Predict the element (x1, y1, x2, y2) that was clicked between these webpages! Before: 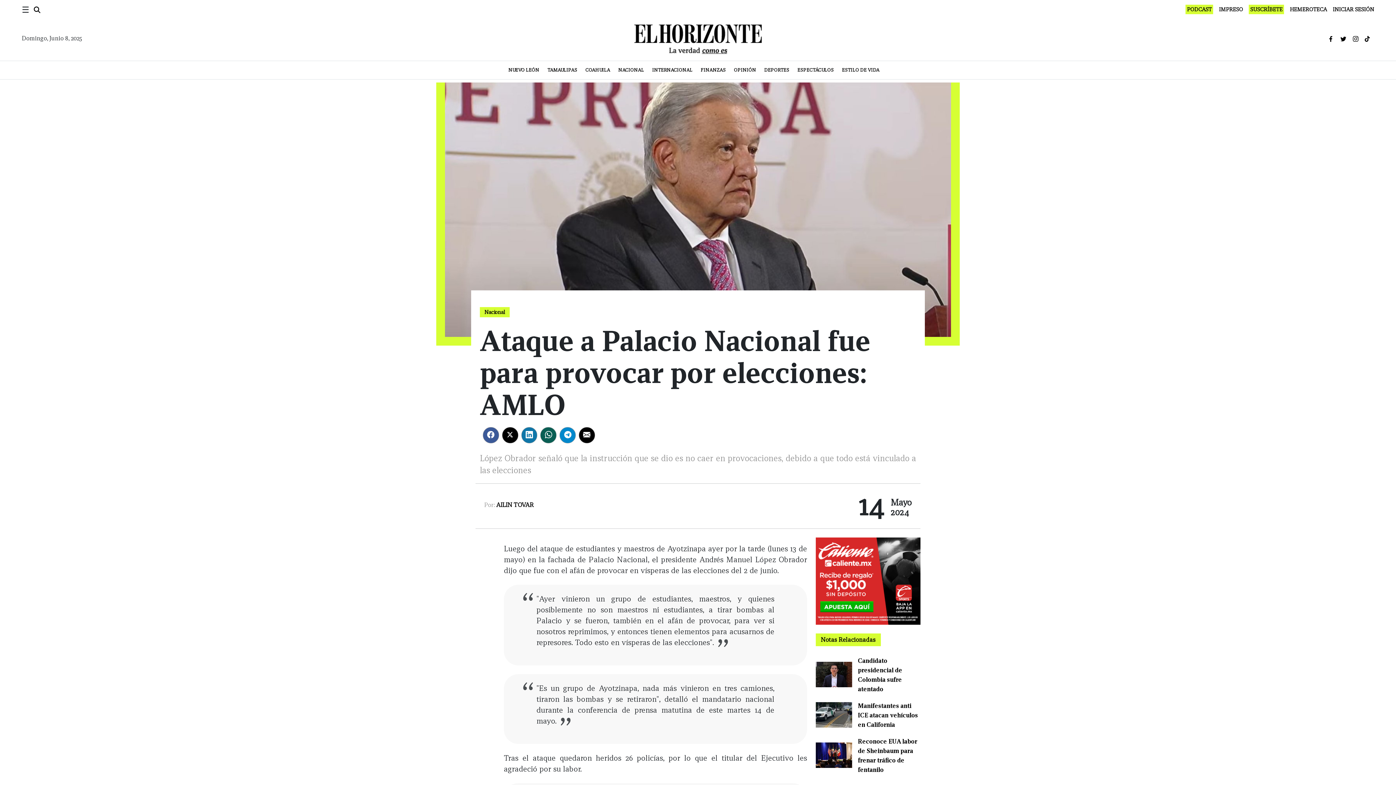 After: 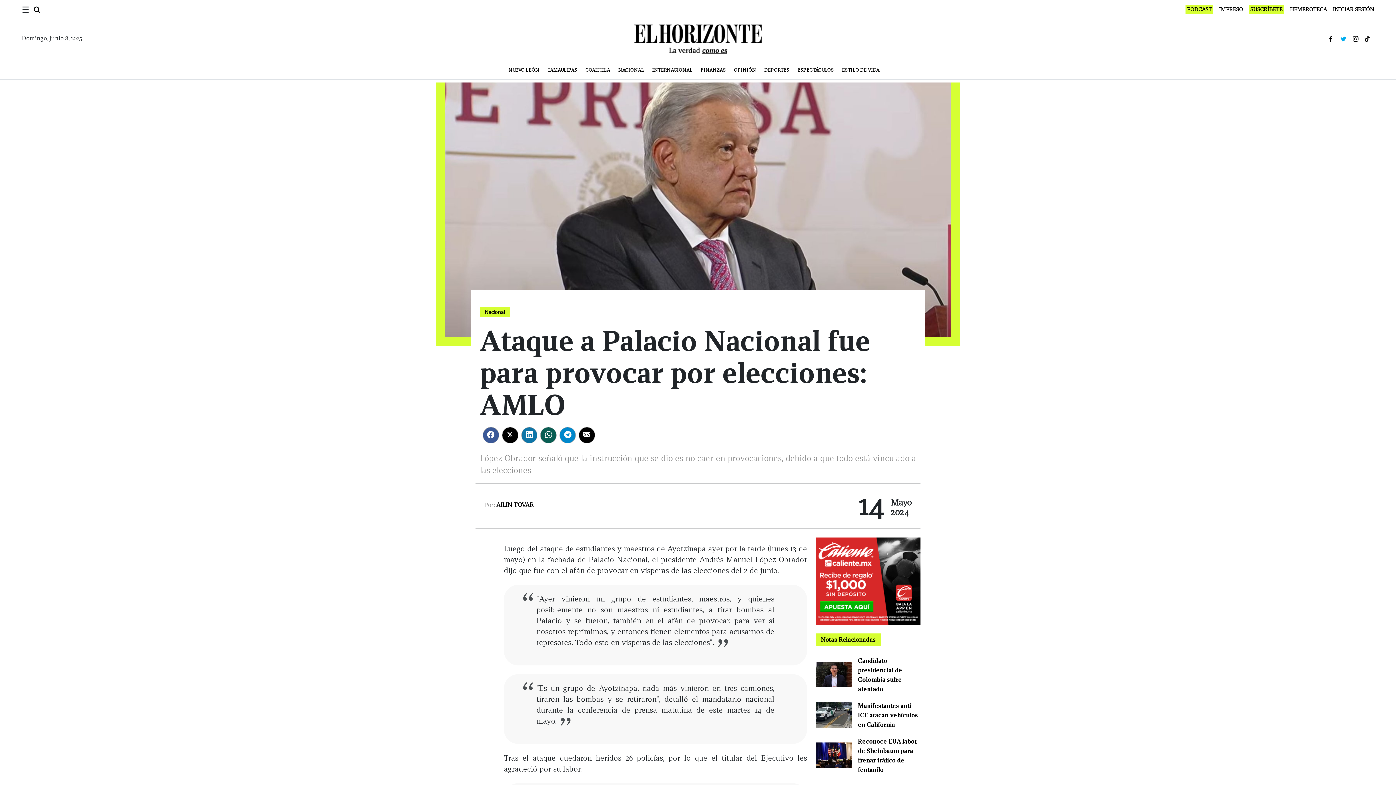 Action: bbox: (1338, 31, 1351, 45)